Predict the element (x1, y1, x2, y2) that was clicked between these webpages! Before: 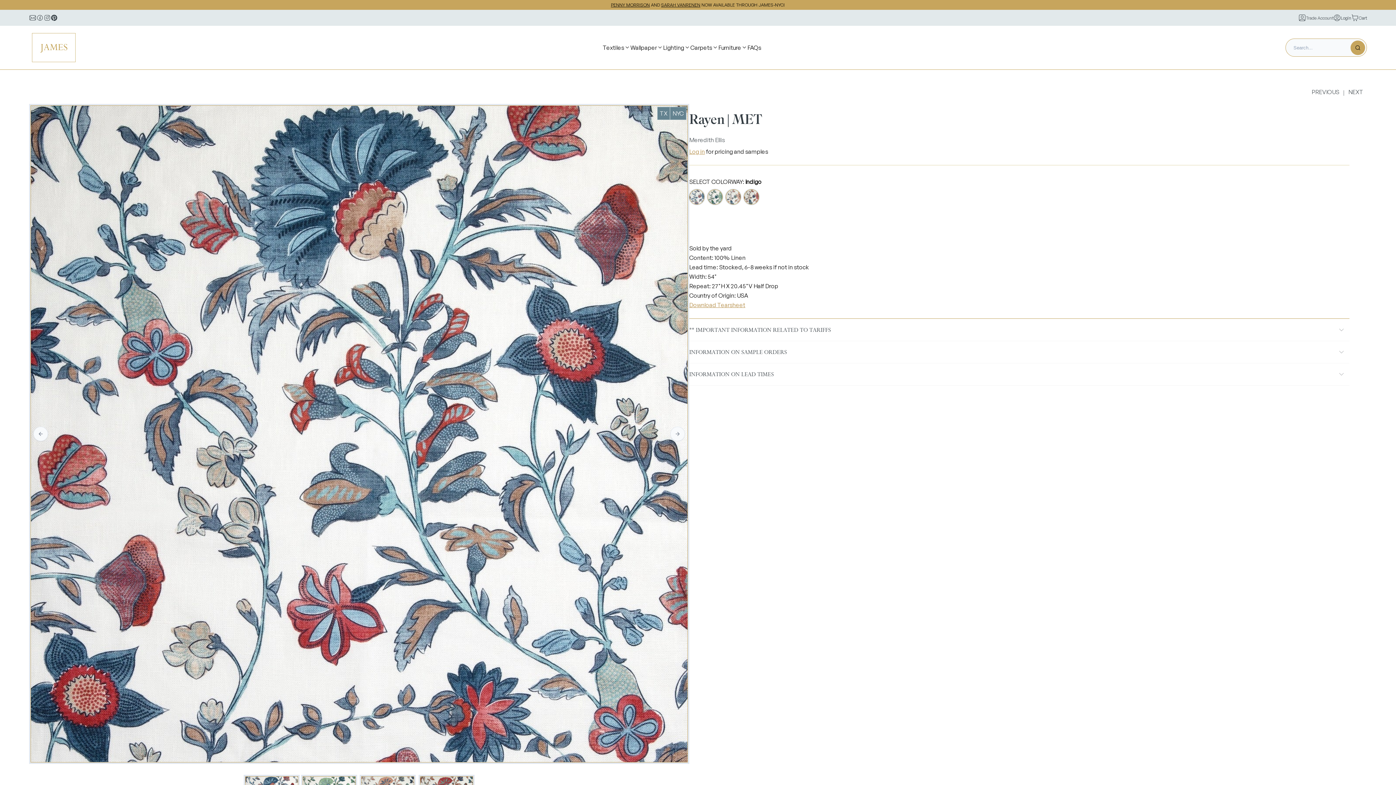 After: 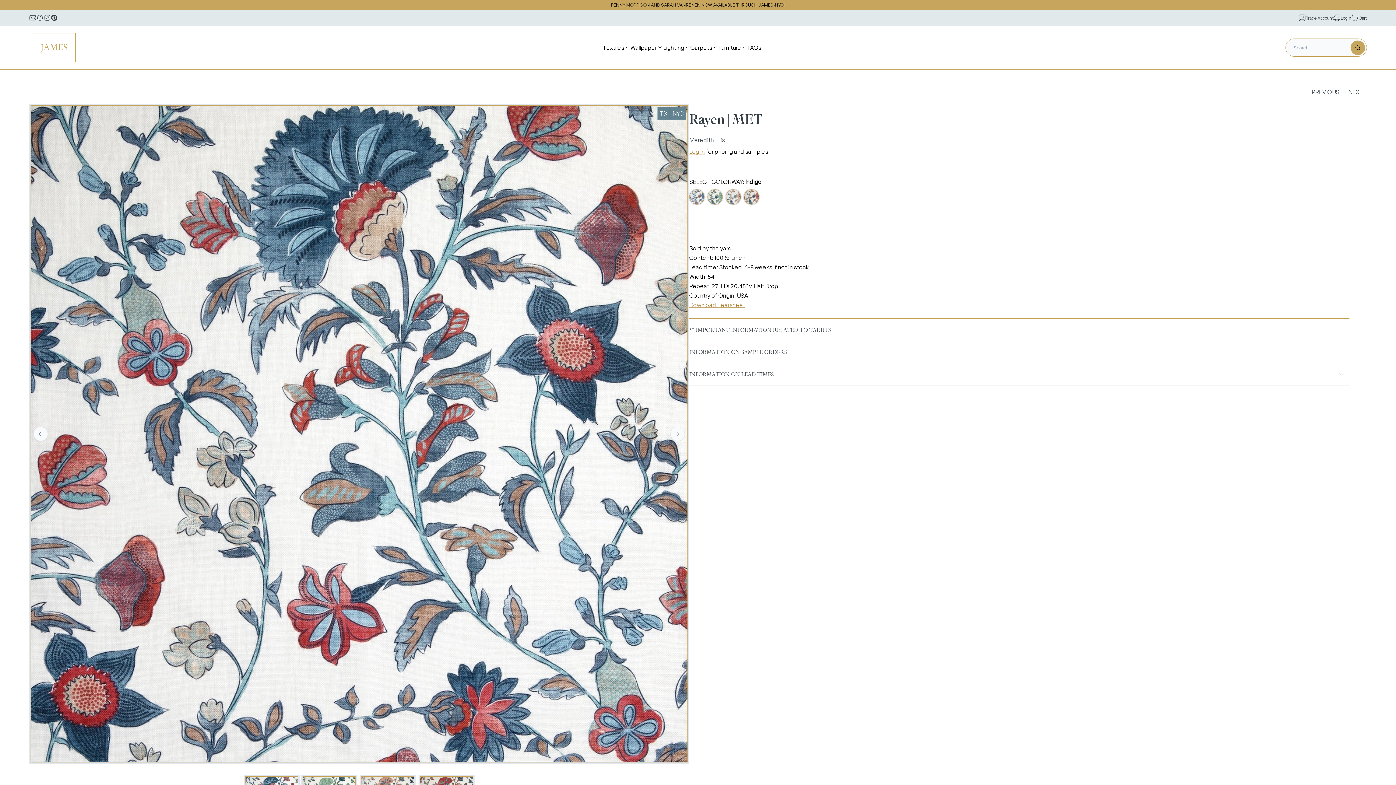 Action: bbox: (50, 14, 57, 21)